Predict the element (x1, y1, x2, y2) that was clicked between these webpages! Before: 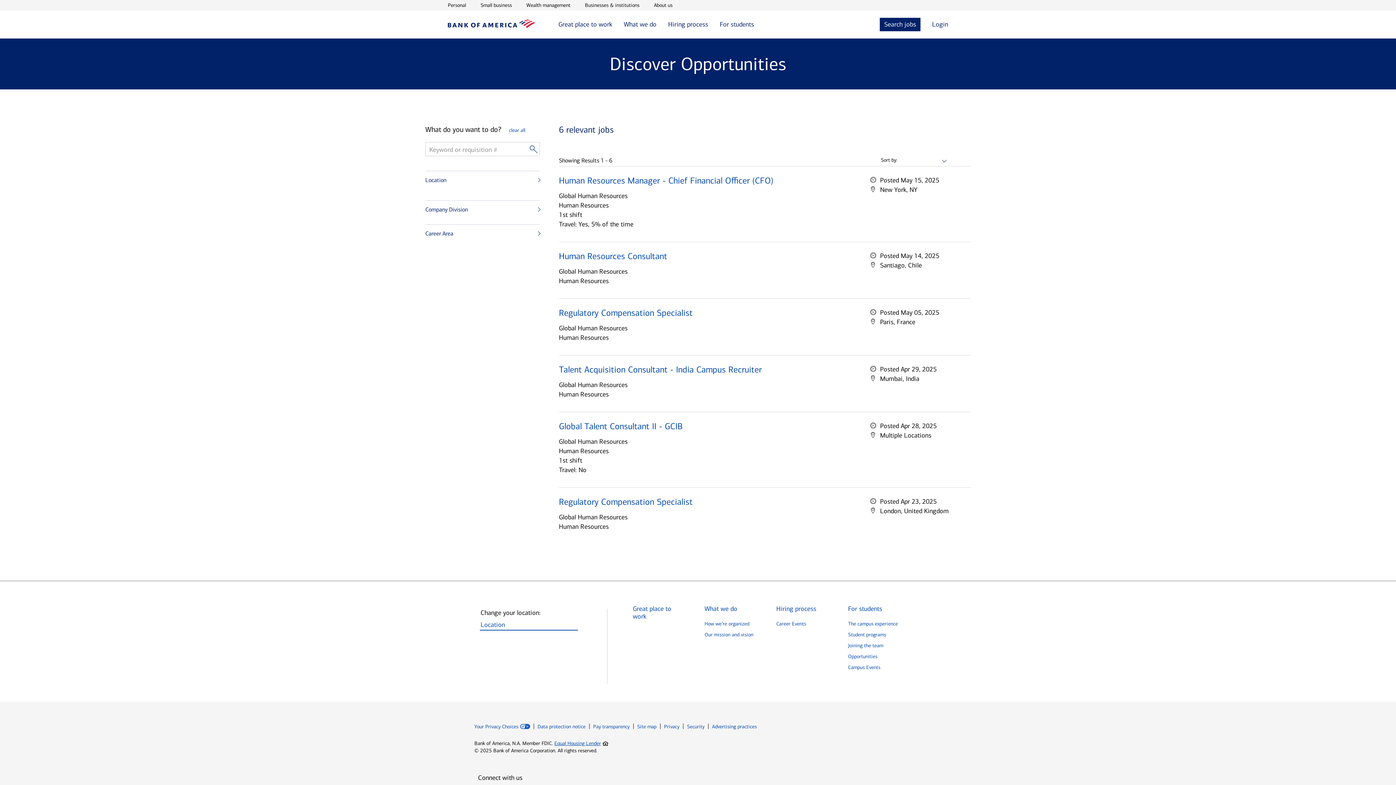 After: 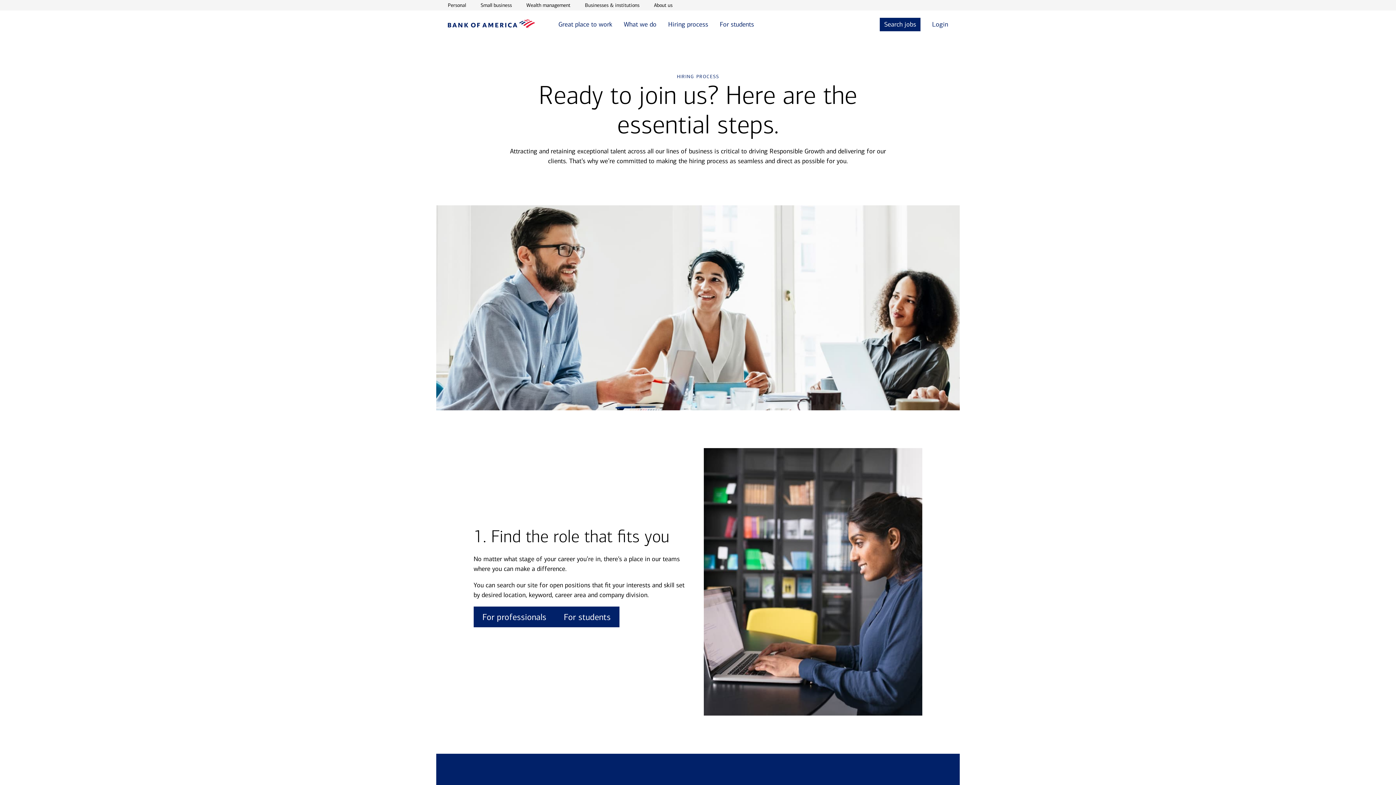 Action: label: Hiring process bbox: (668, 17, 708, 31)